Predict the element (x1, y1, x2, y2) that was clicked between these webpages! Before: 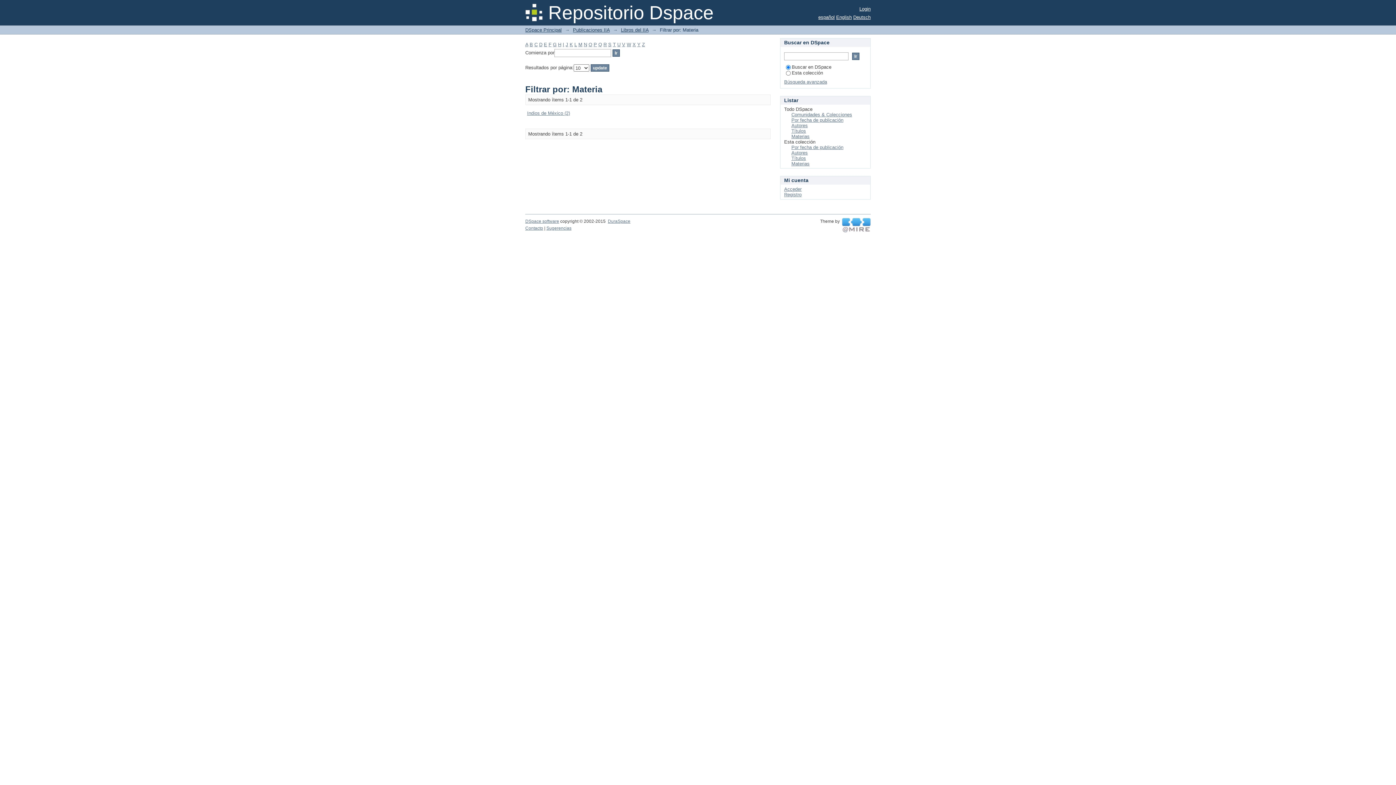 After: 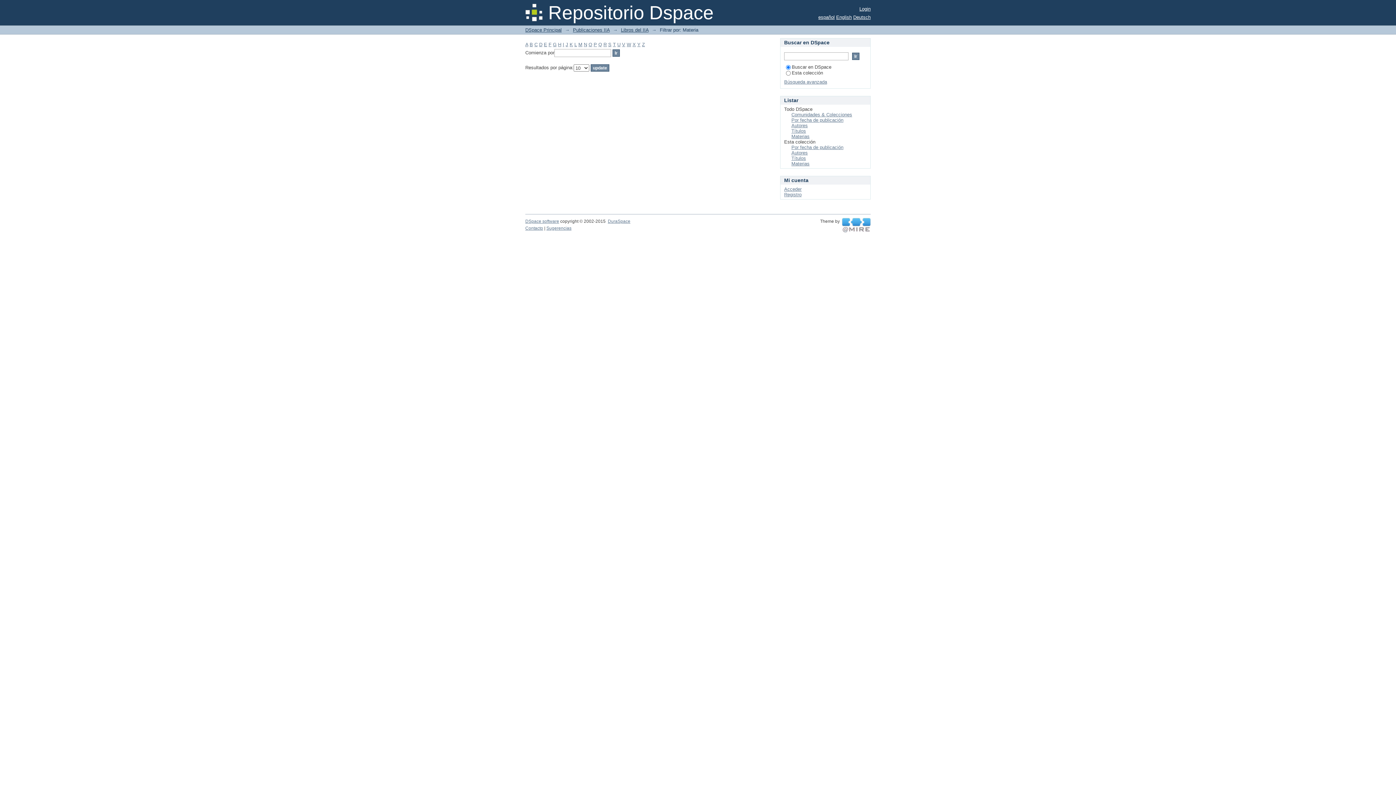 Action: label: W bbox: (626, 41, 631, 47)